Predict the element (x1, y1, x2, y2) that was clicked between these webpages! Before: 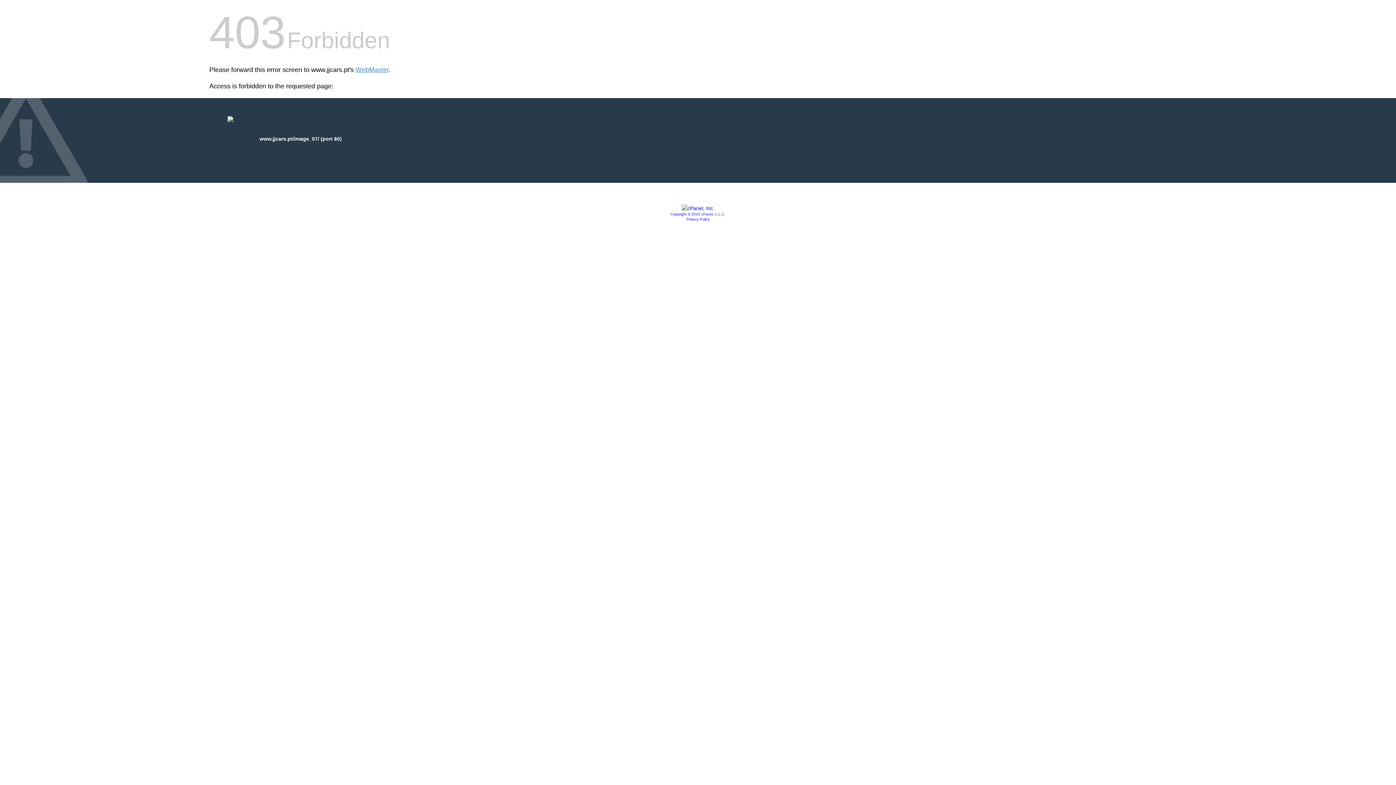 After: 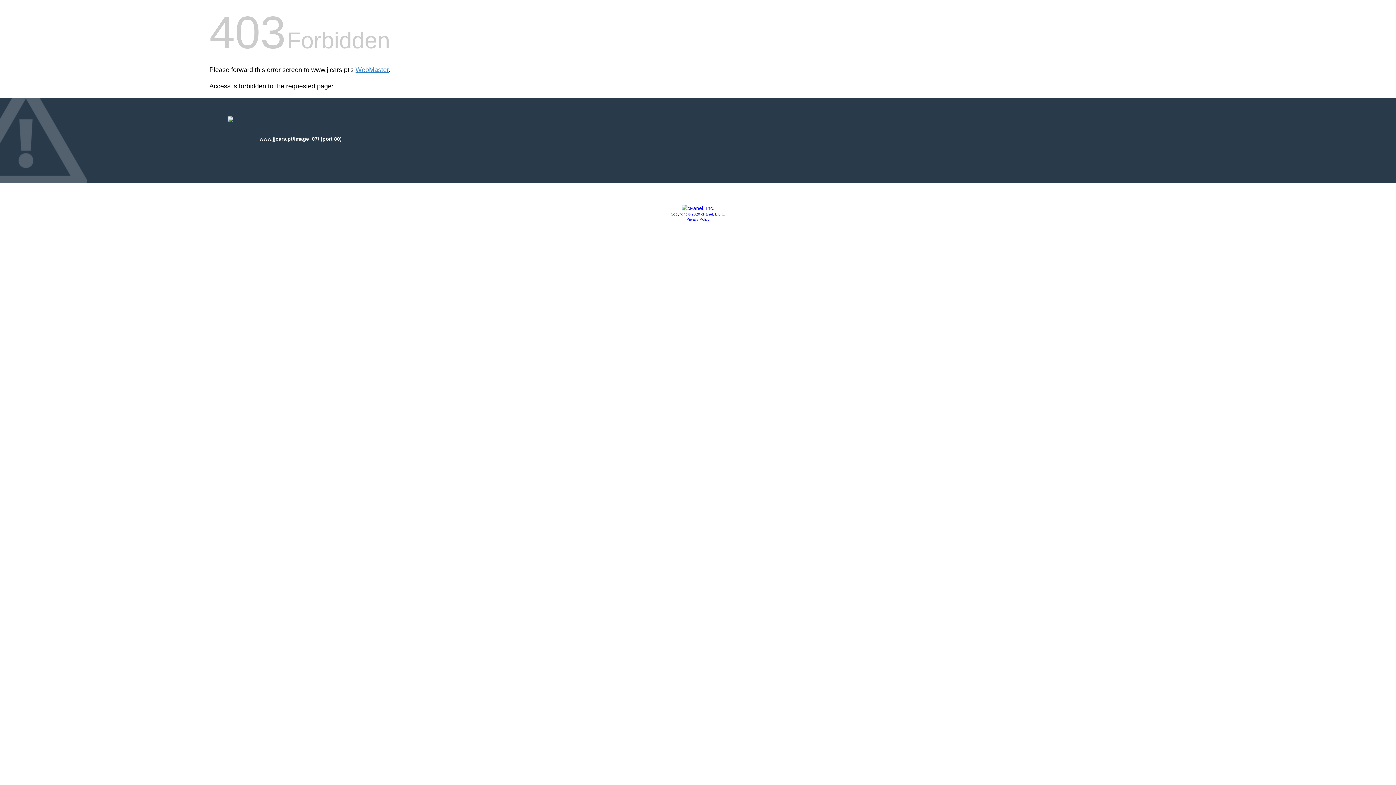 Action: label: Copyright © 2020 cPanel, L.L.C. bbox: (670, 212, 725, 216)